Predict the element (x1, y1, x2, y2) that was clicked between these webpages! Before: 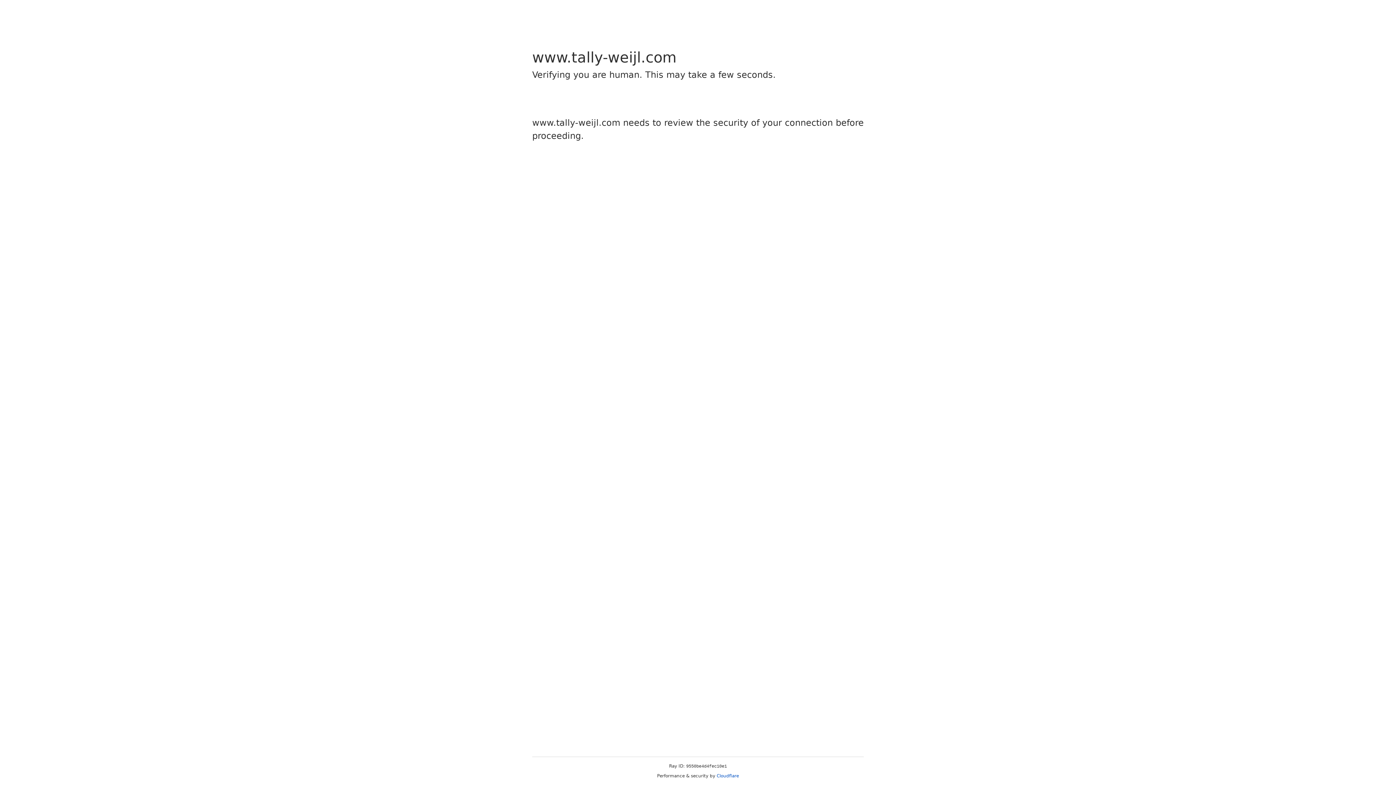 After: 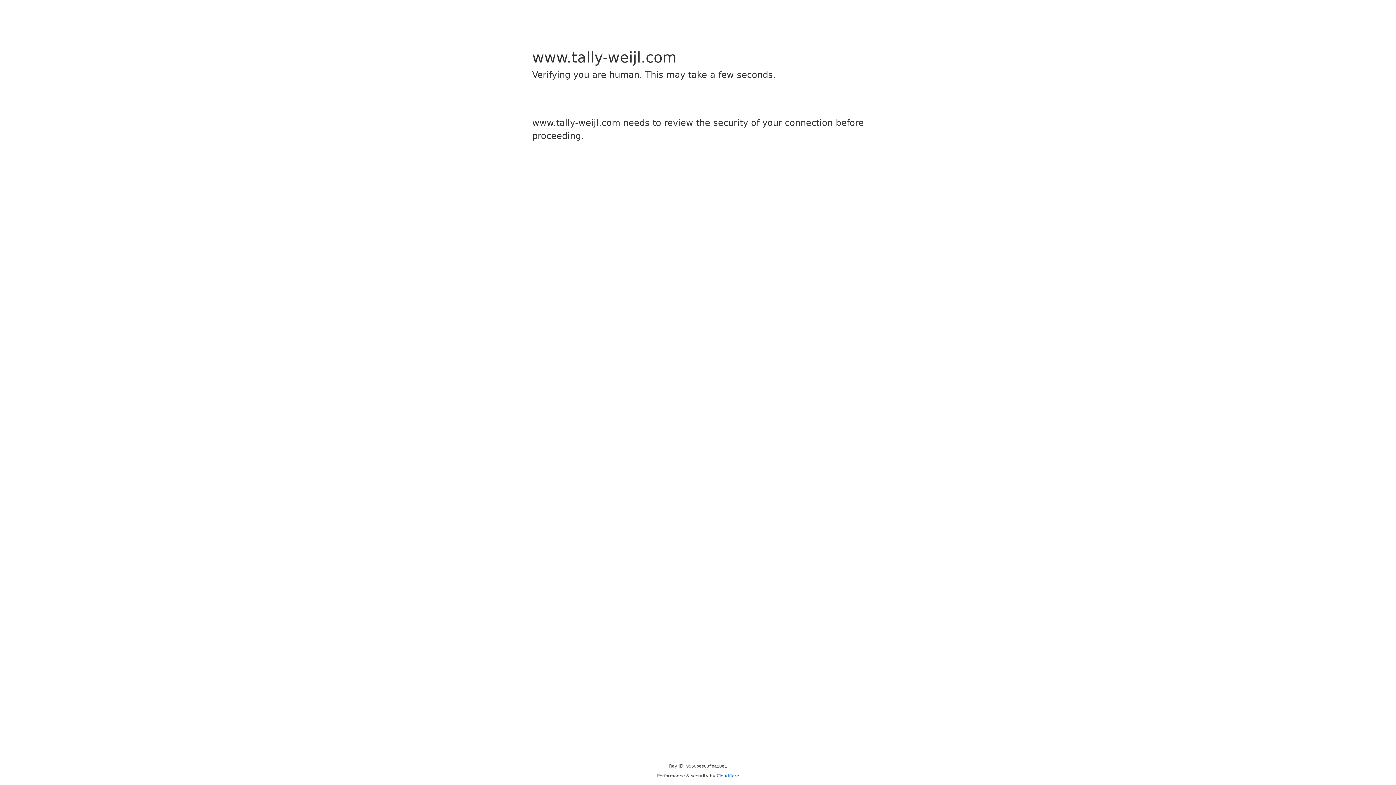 Action: bbox: (716, 773, 739, 778) label: Cloudflare